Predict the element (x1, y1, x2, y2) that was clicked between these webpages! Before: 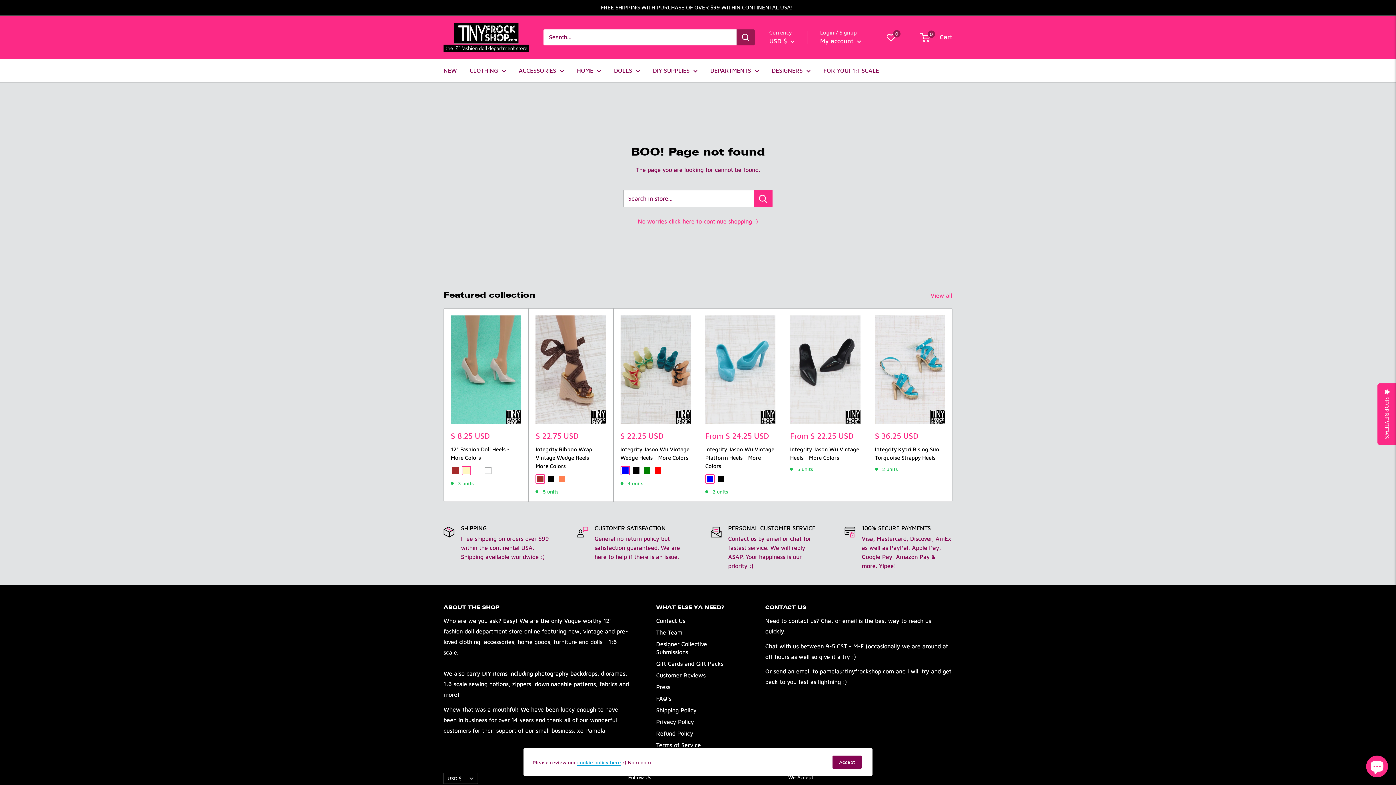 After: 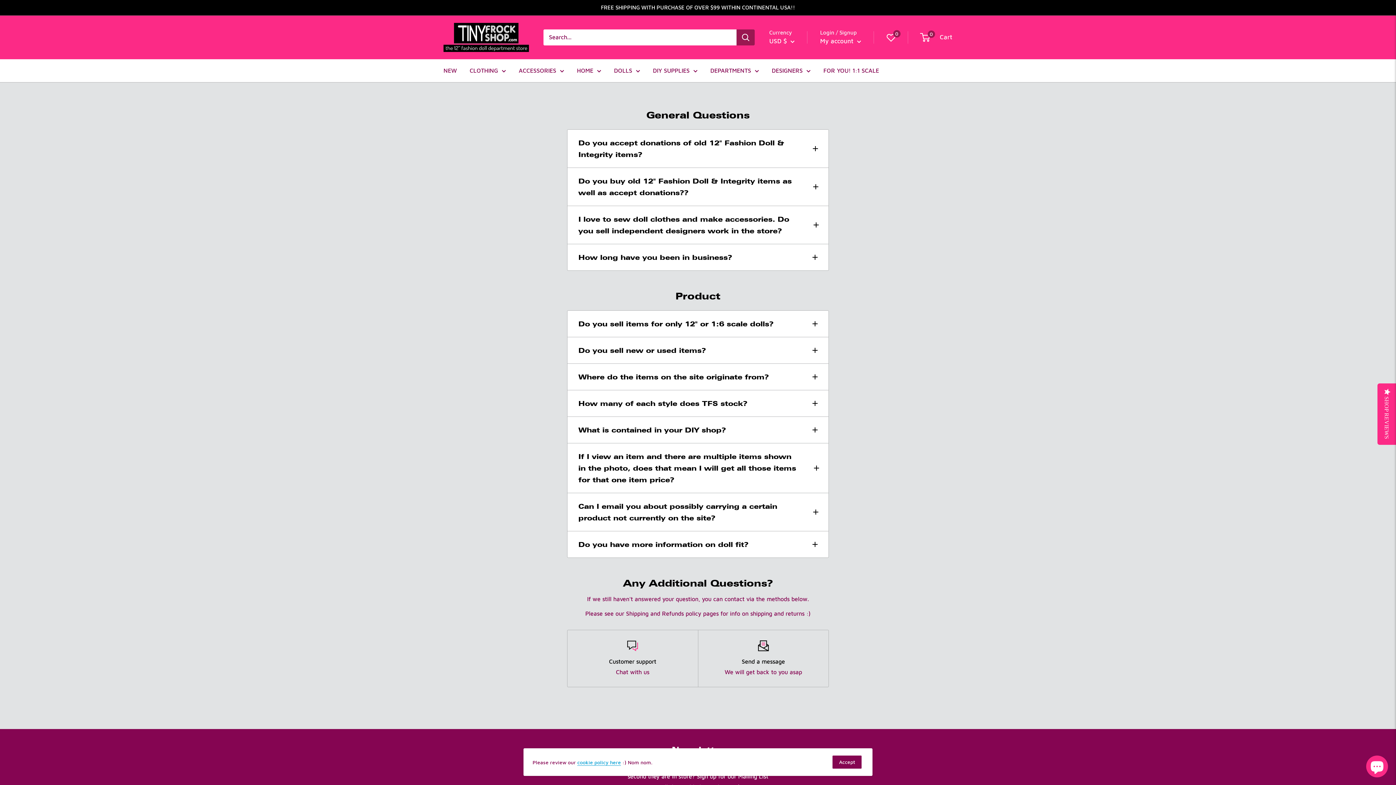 Action: label: FAQ's bbox: (656, 693, 740, 704)